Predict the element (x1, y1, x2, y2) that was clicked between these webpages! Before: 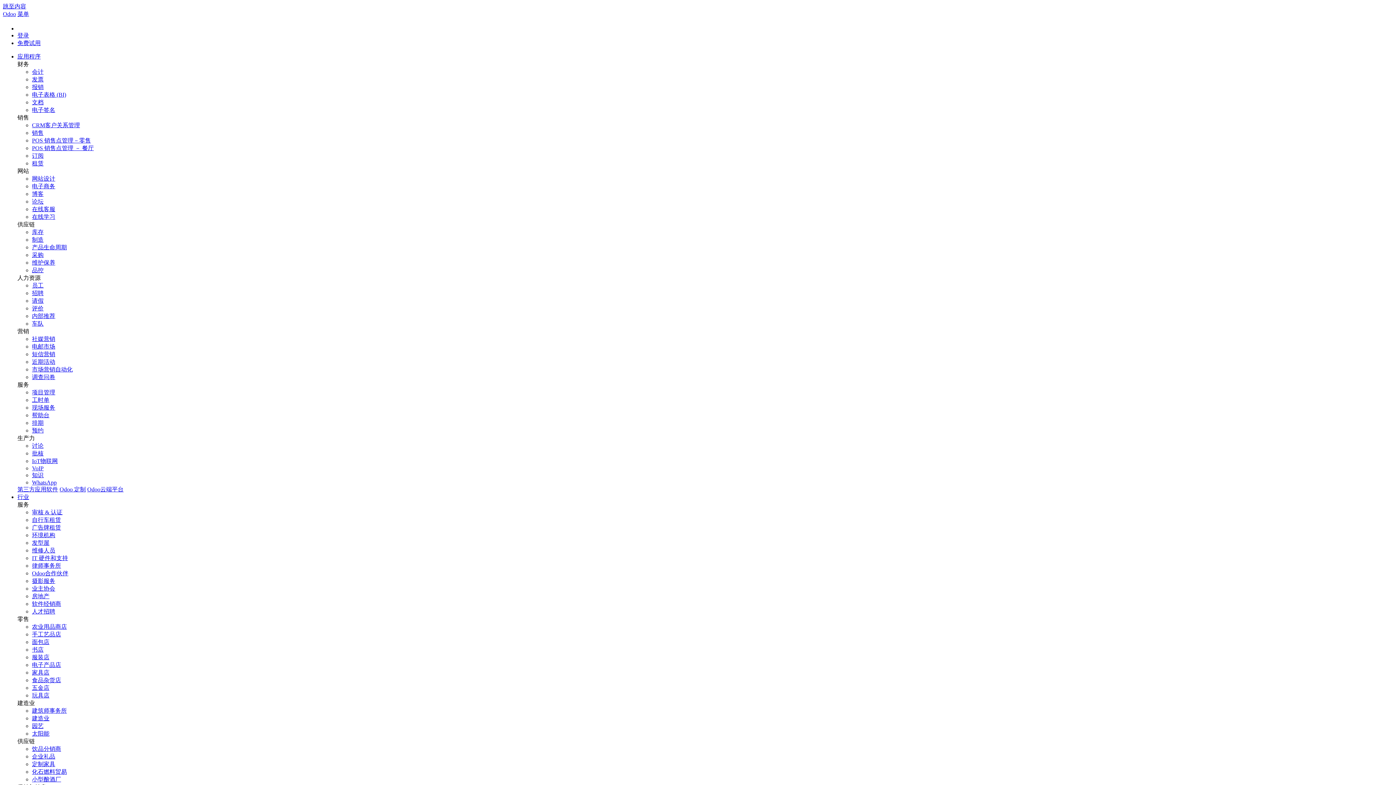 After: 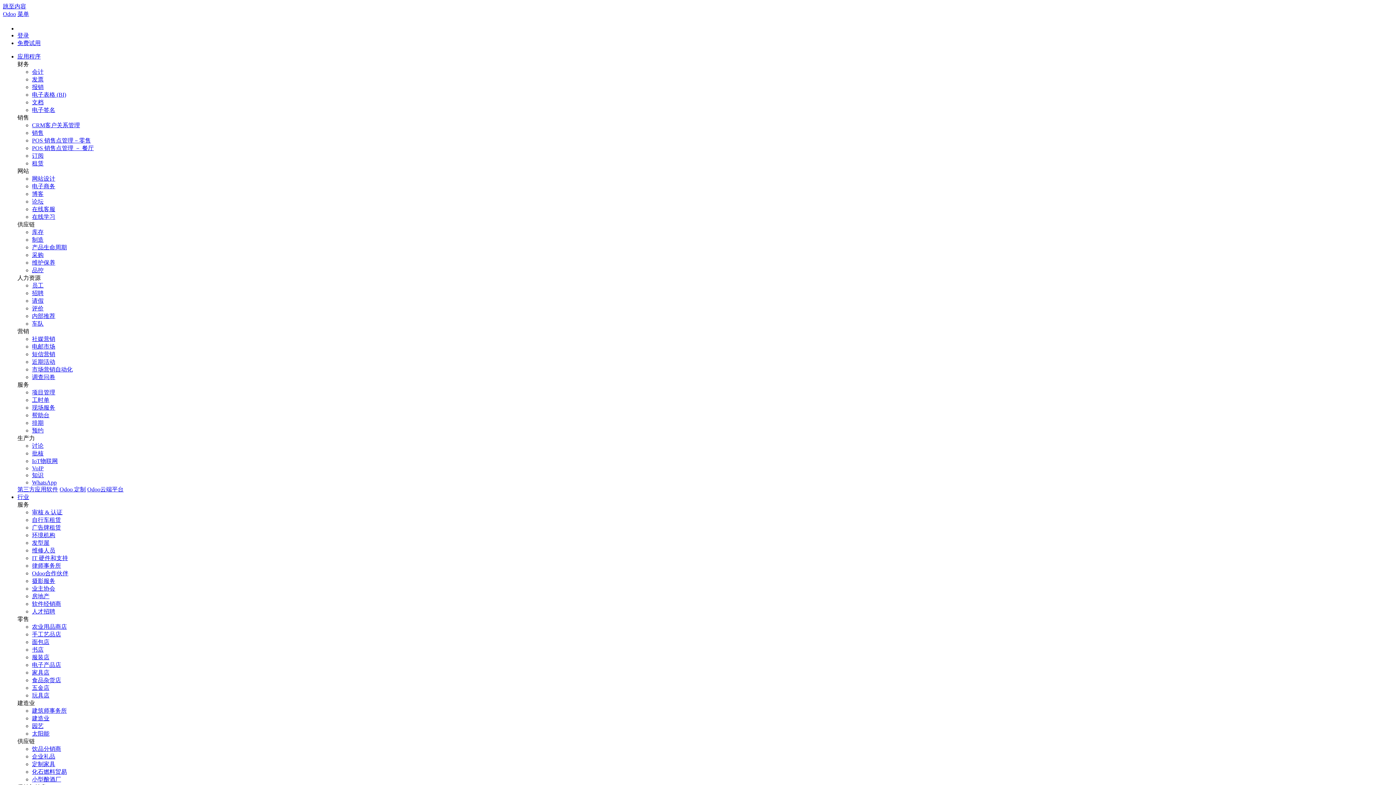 Action: label: 环境机构 bbox: (32, 532, 55, 538)